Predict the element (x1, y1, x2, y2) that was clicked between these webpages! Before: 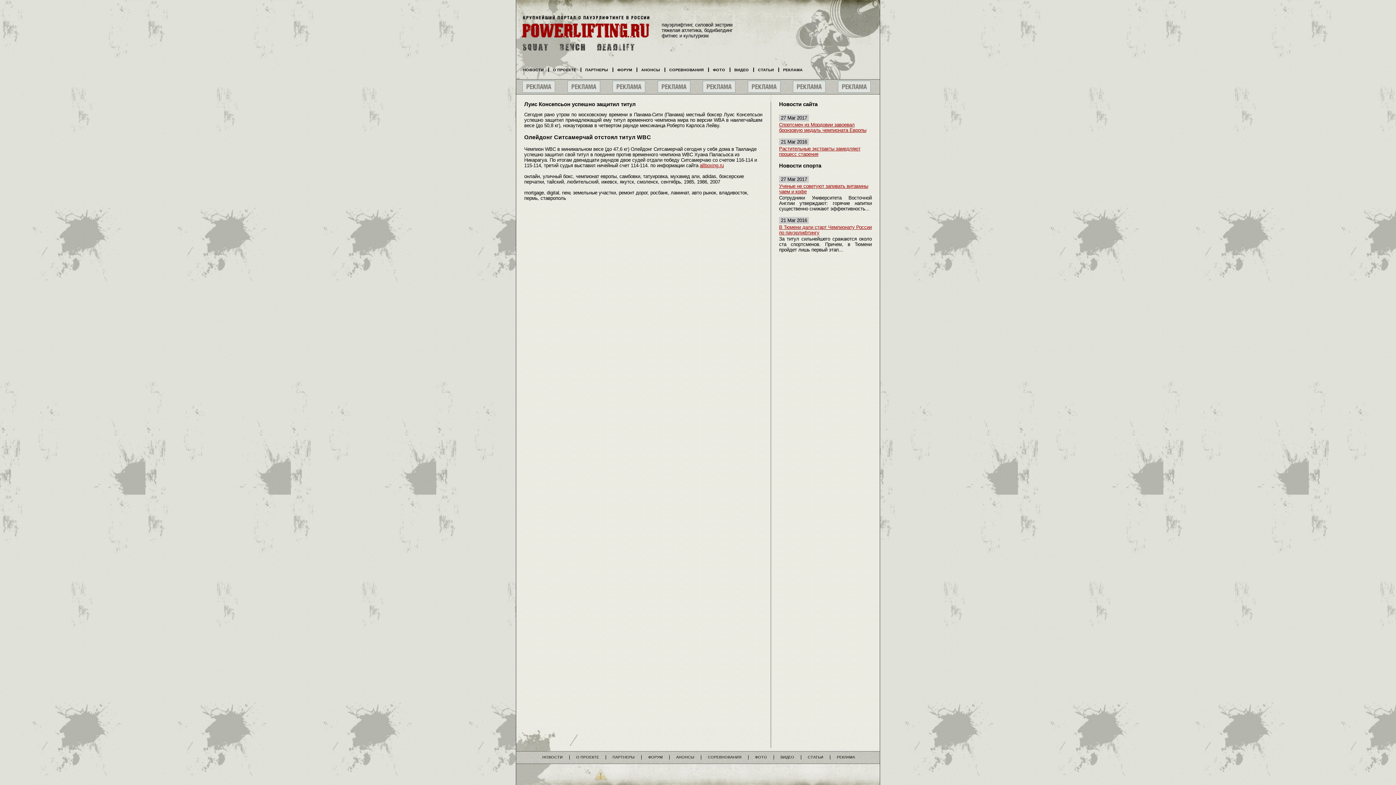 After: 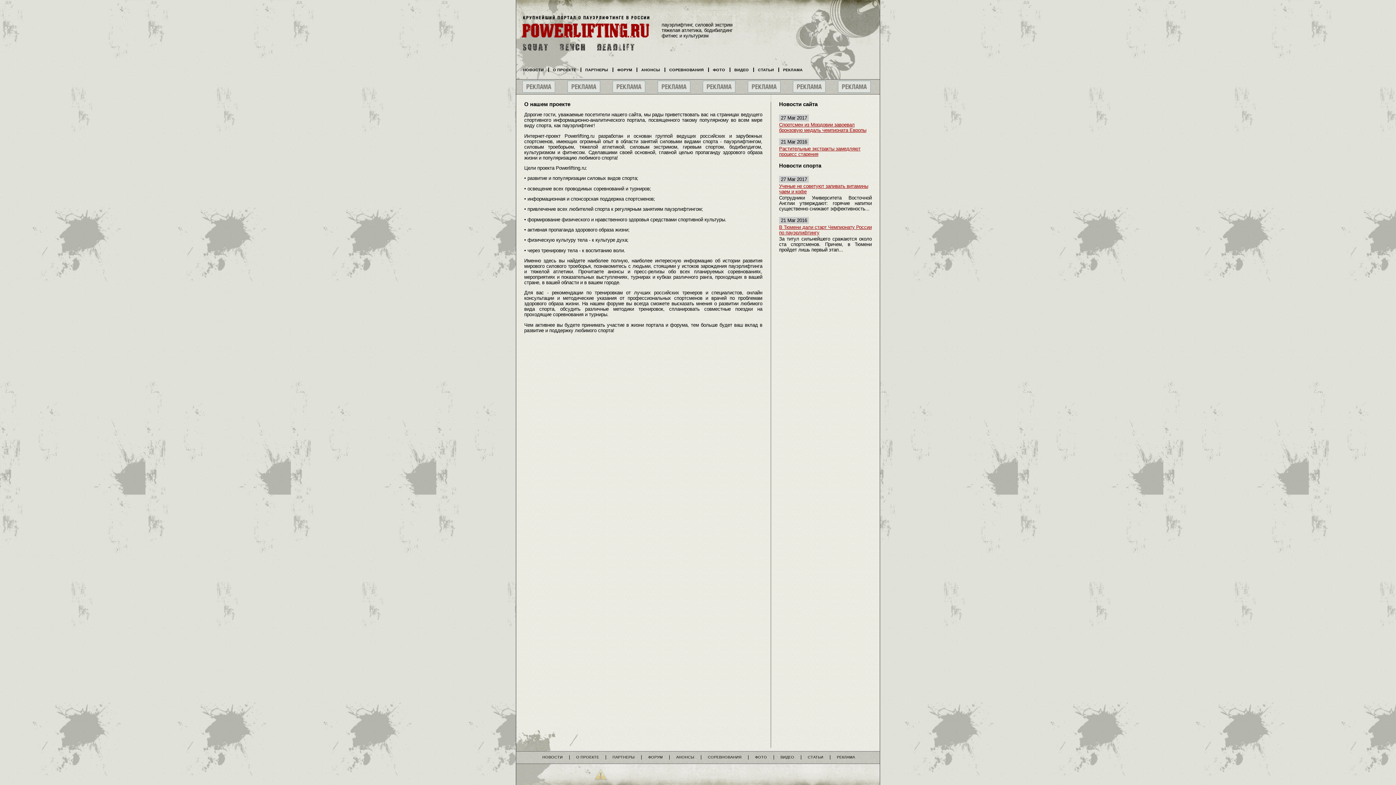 Action: label: О ПРОЕКТЕ bbox: (553, 67, 576, 72)